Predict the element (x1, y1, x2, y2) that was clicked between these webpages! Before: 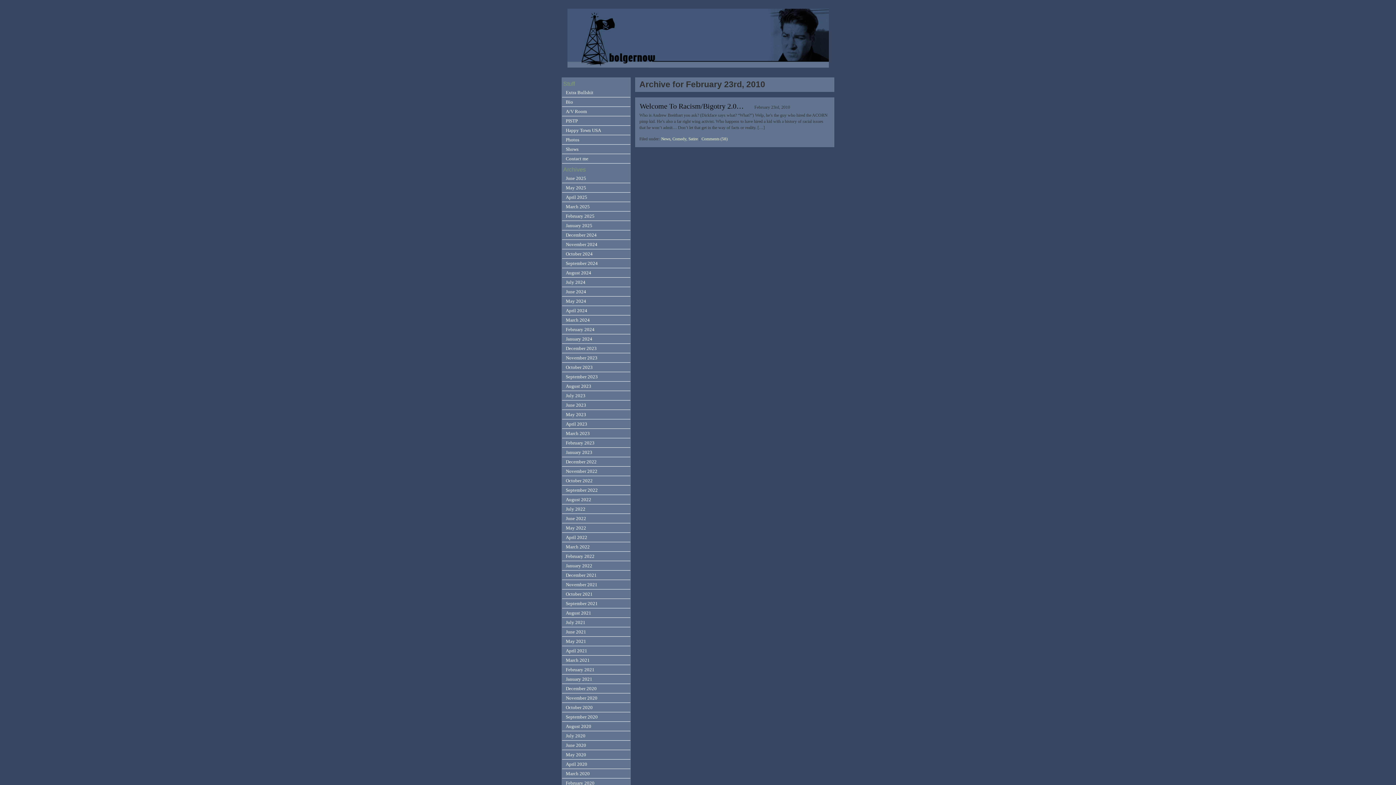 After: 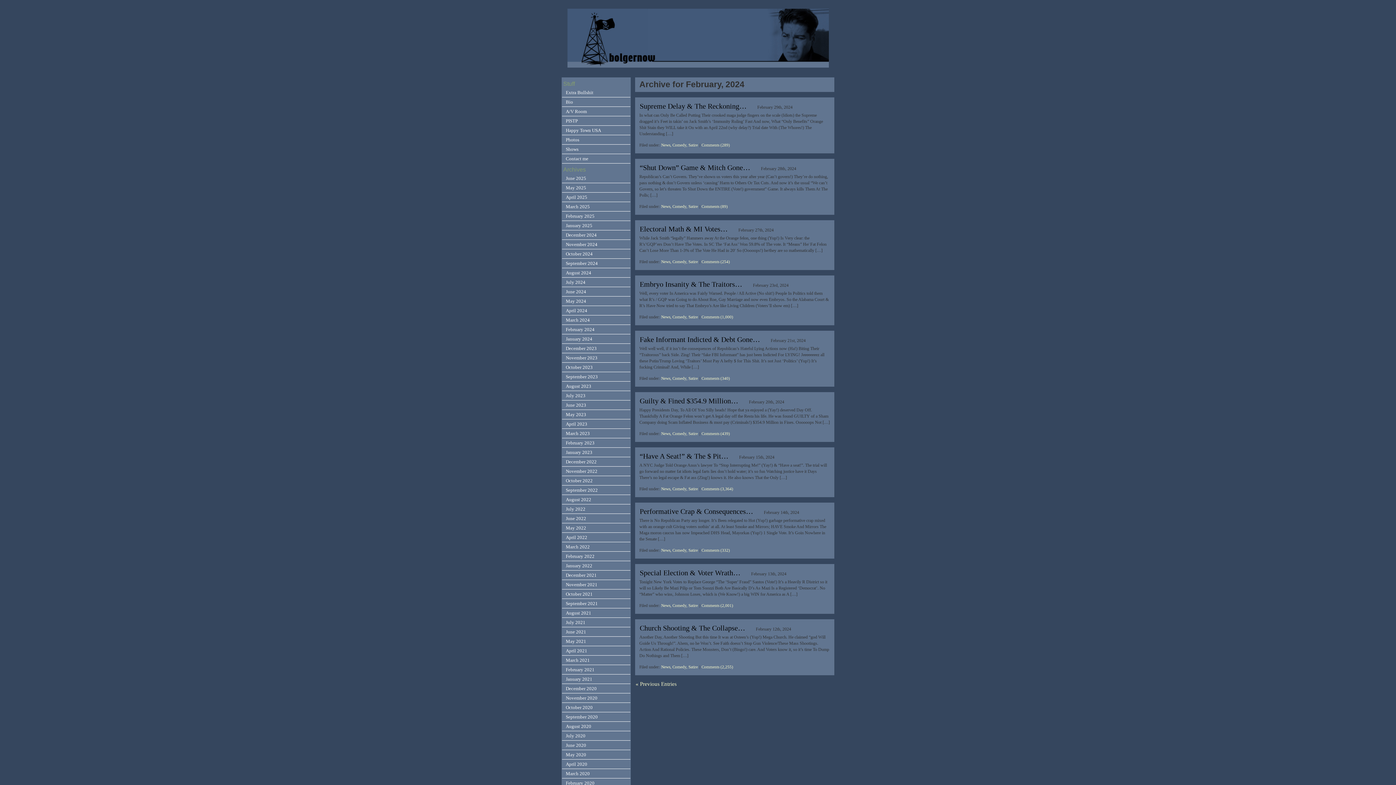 Action: label: February 2024 bbox: (562, 325, 630, 334)